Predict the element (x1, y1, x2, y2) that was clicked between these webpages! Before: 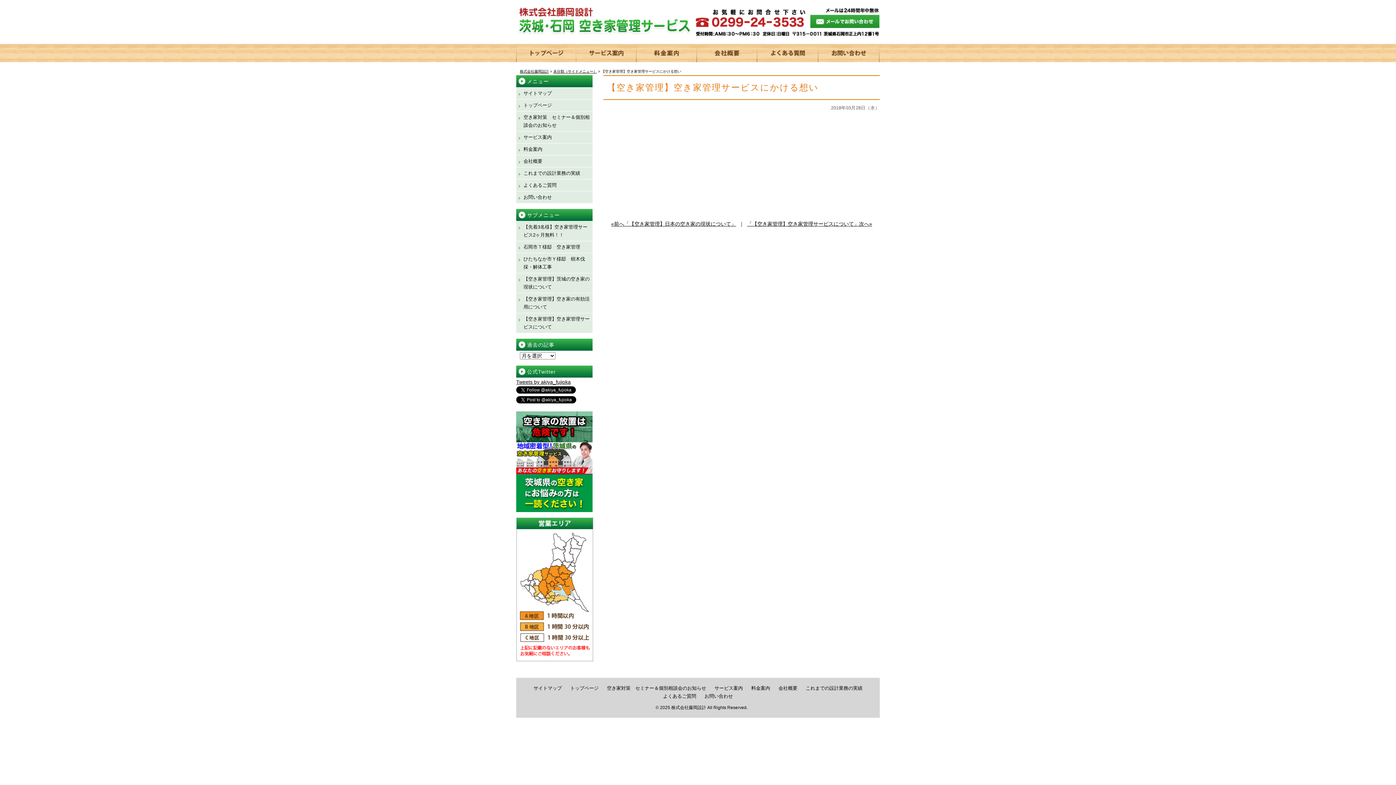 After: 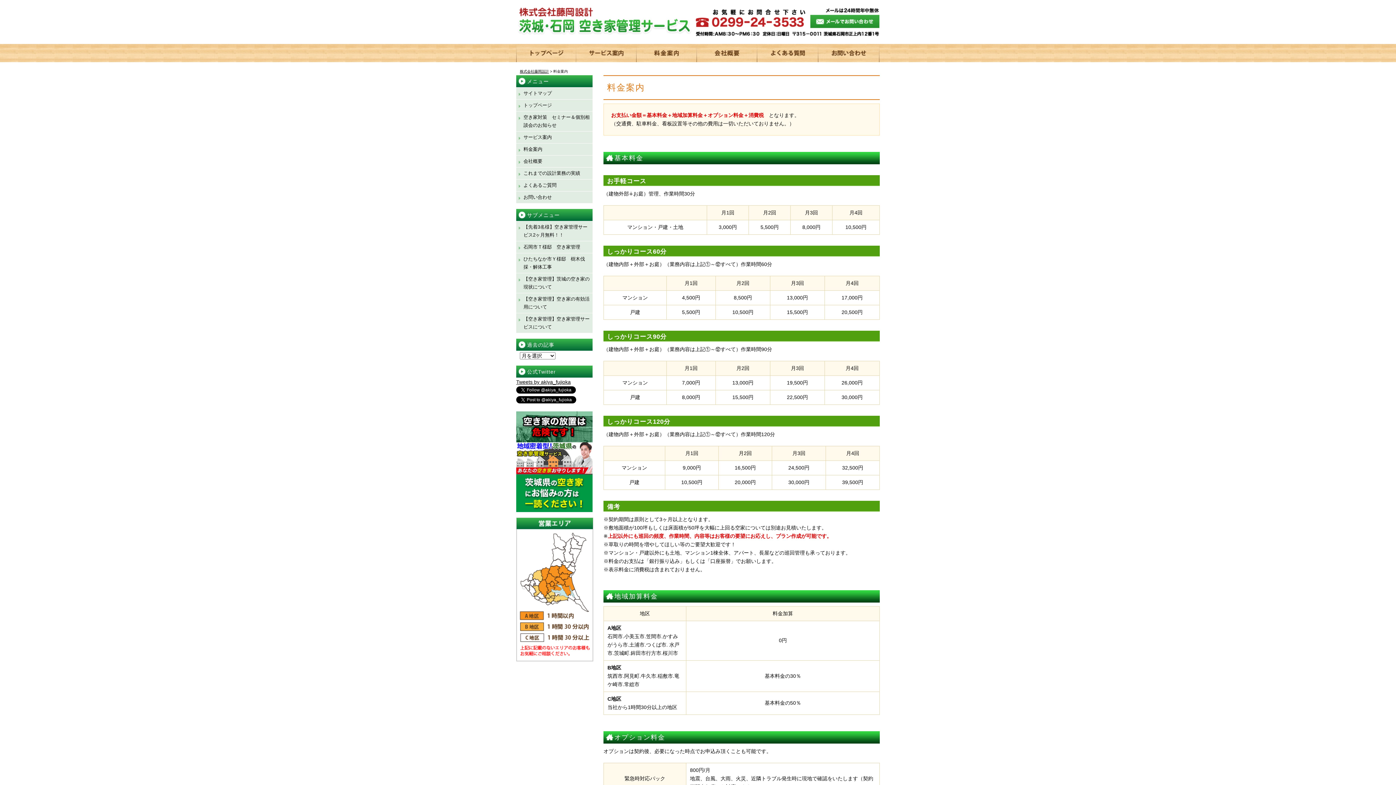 Action: bbox: (751, 685, 770, 691) label: 料金案内